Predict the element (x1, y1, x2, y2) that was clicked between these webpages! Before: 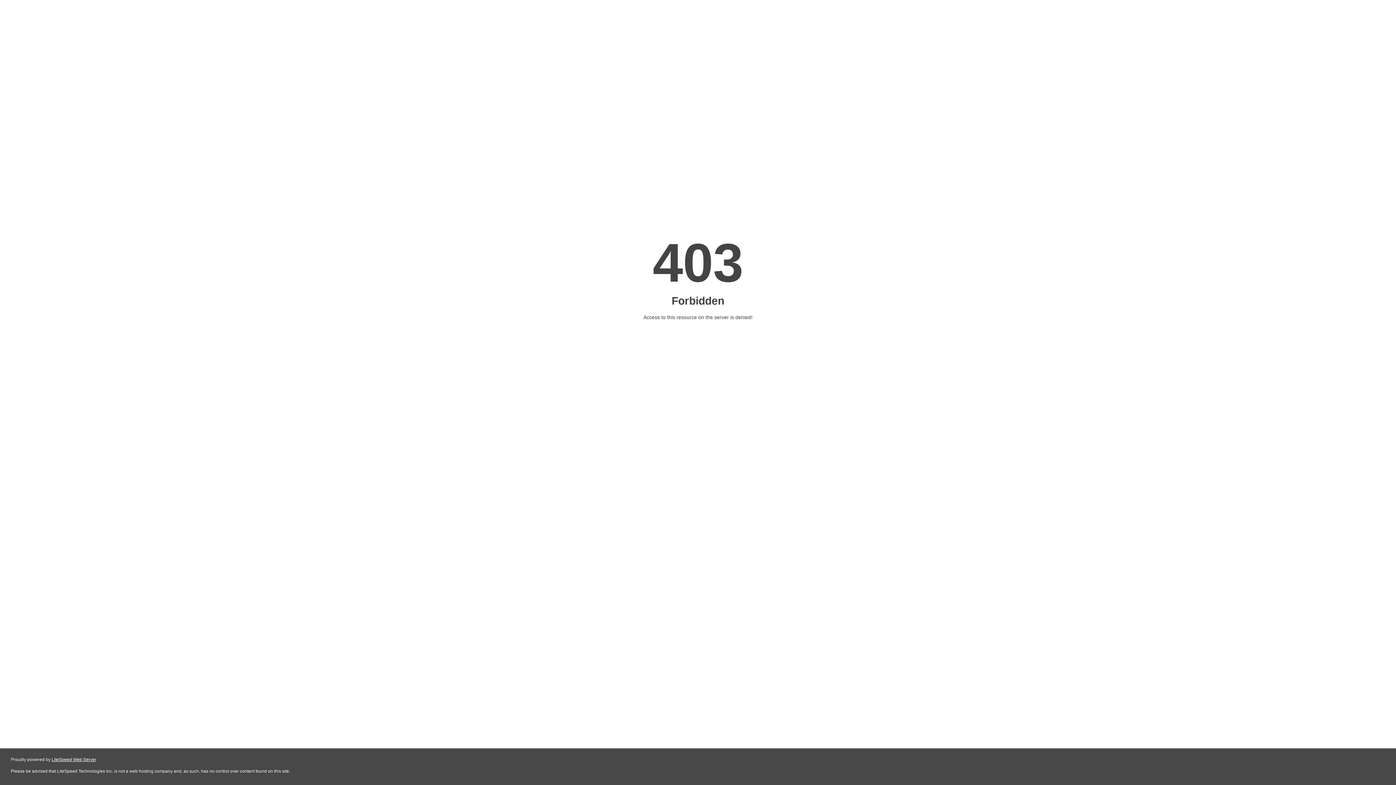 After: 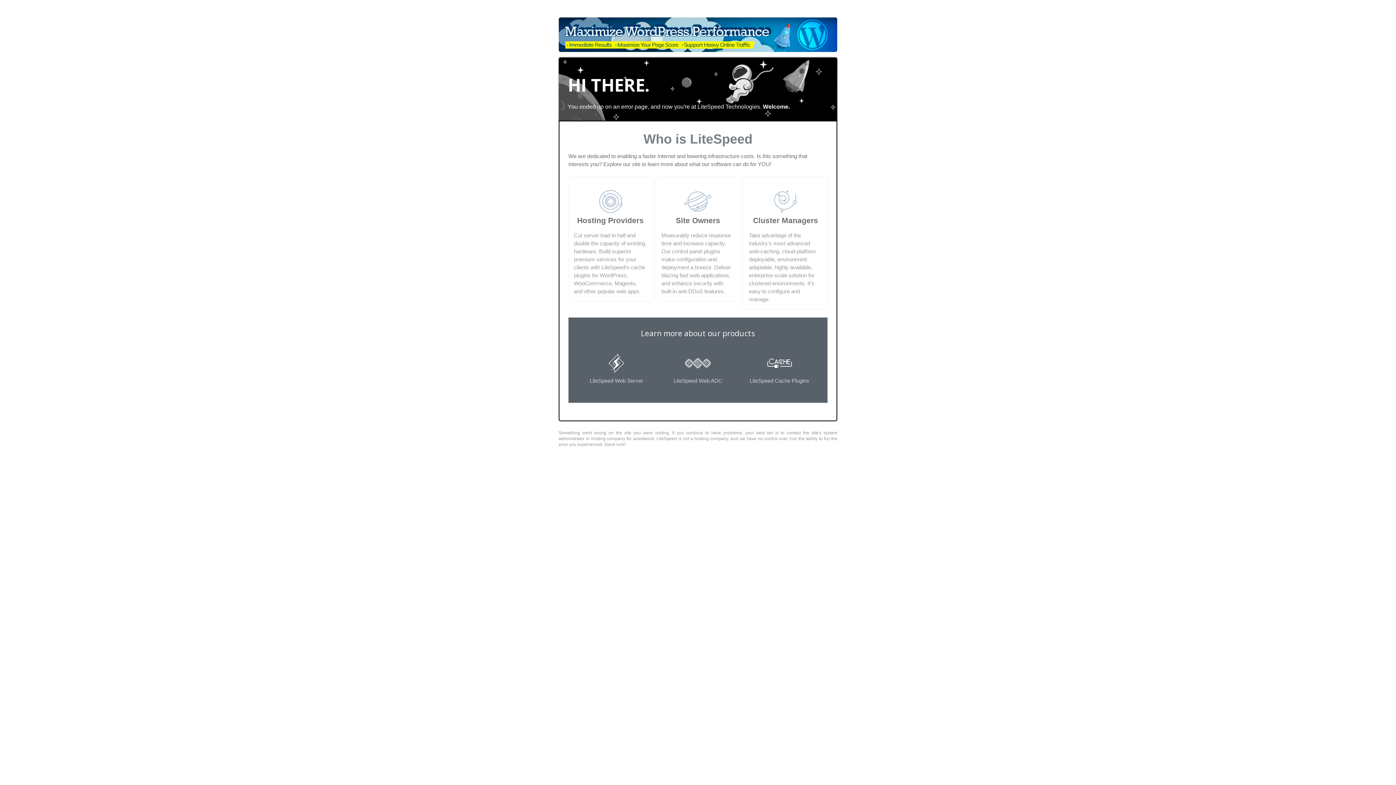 Action: label: LiteSpeed Web Server bbox: (51, 757, 96, 762)